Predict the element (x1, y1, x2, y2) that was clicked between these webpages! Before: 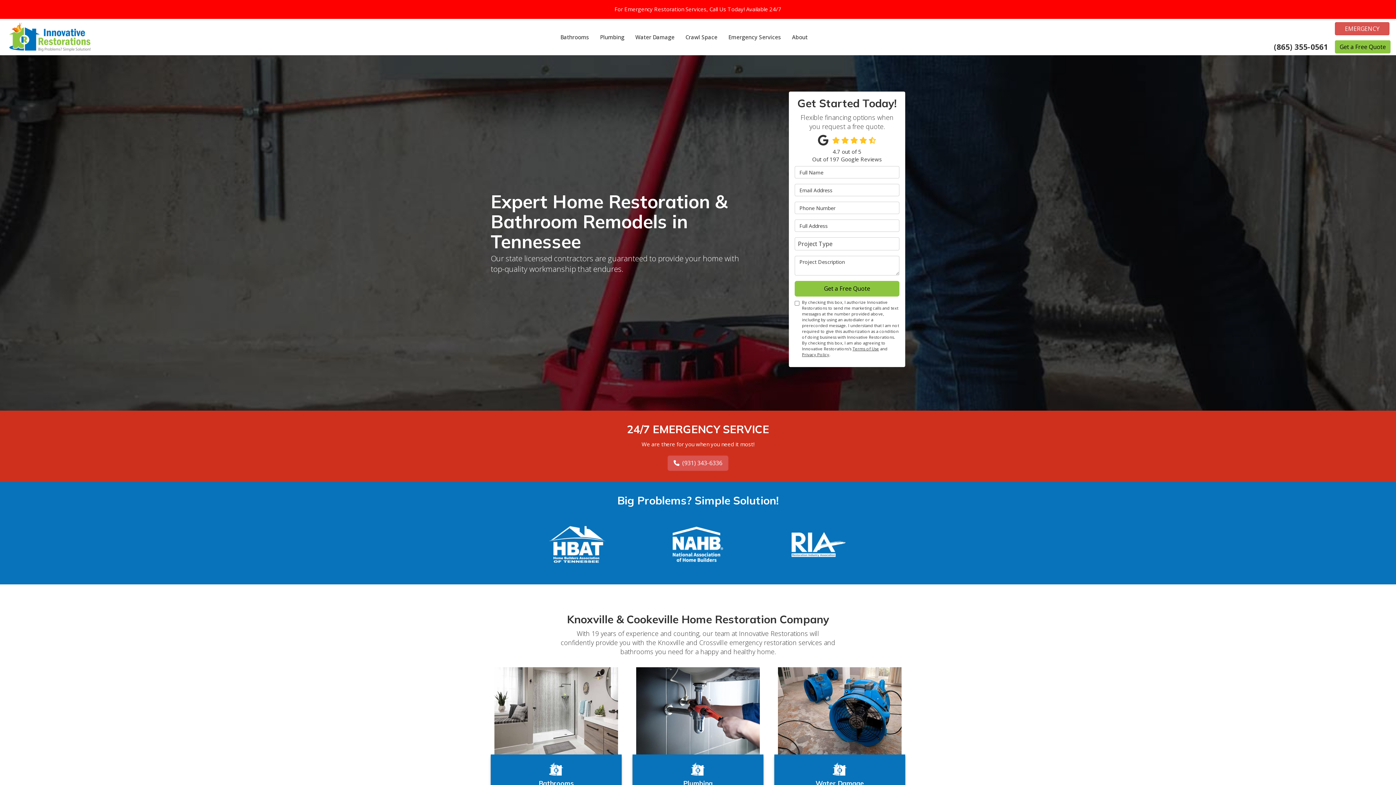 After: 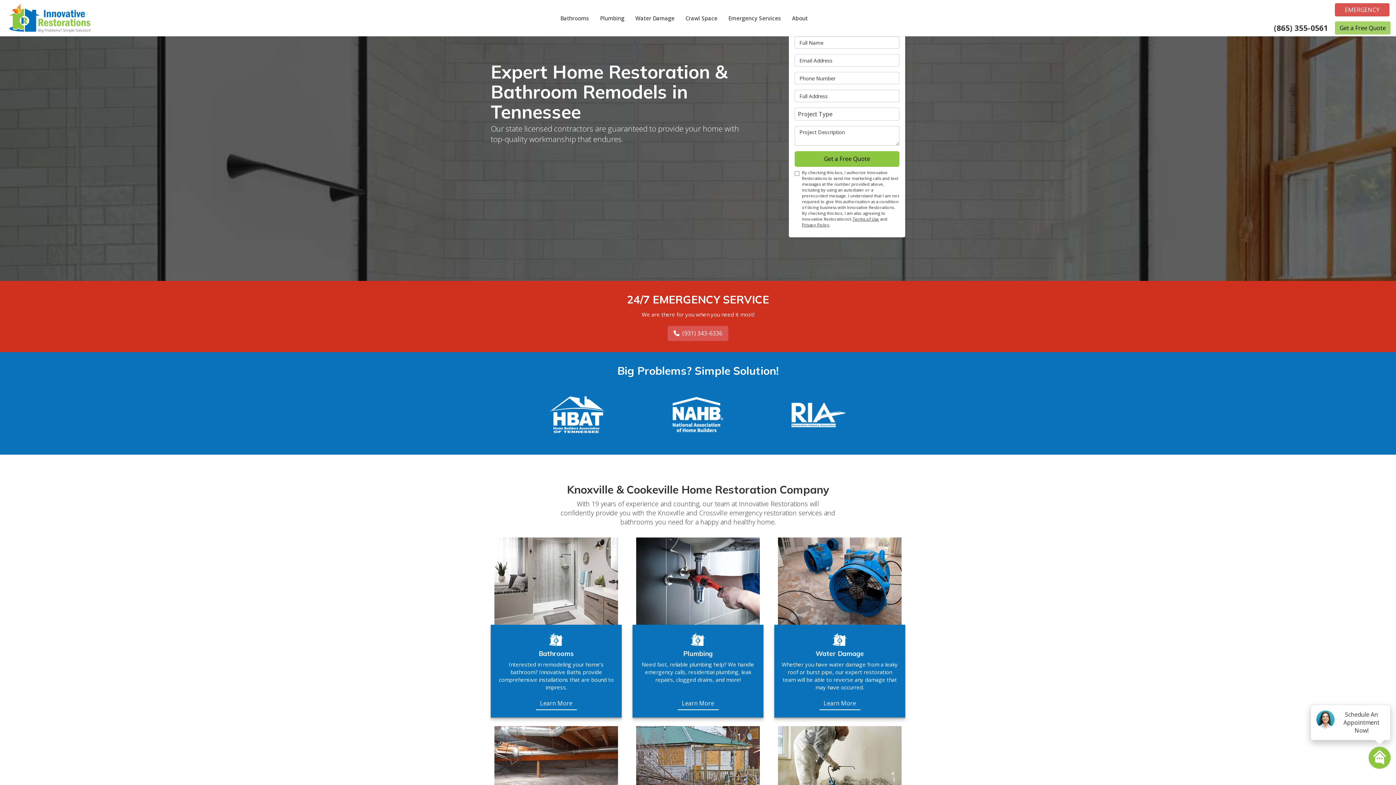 Action: bbox: (1335, 40, 1390, 53) label: Get a Free Quote